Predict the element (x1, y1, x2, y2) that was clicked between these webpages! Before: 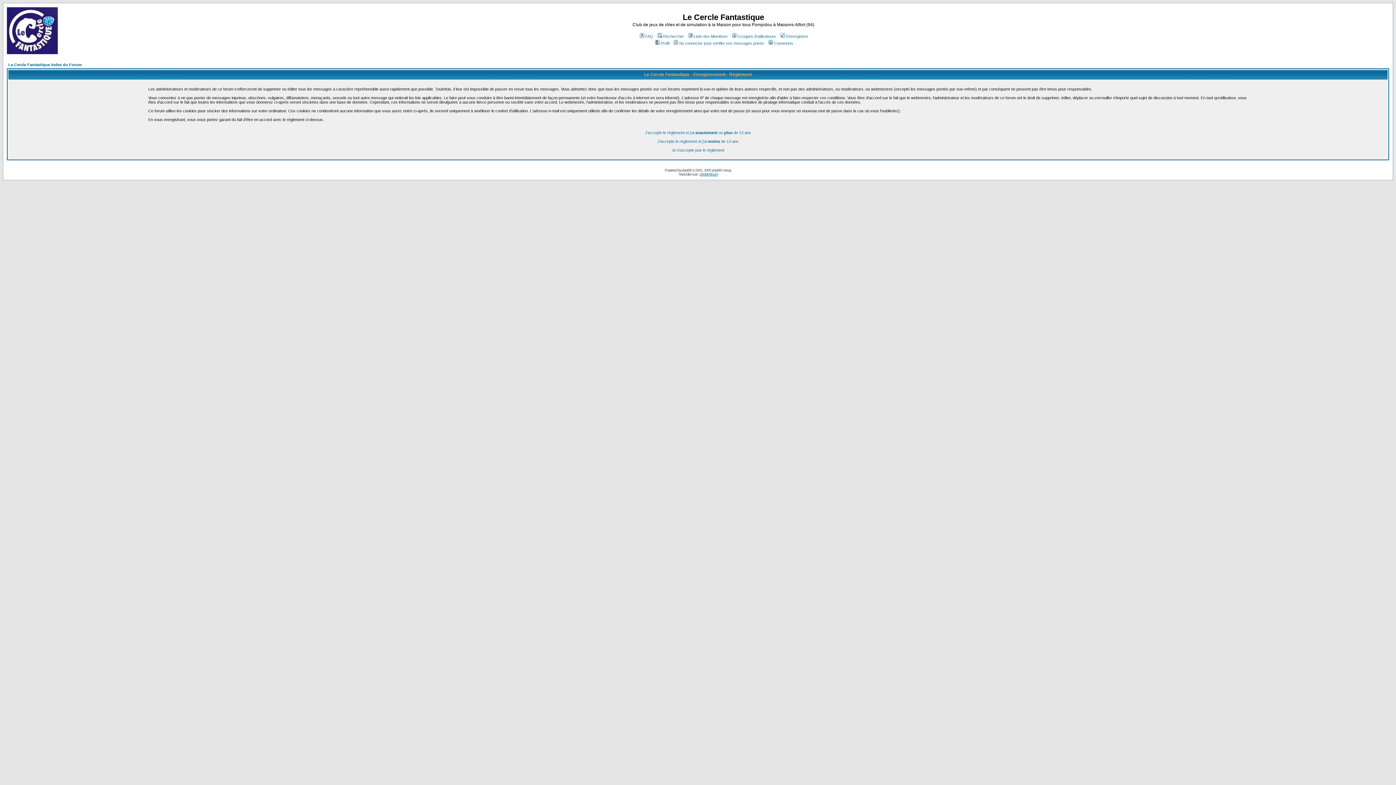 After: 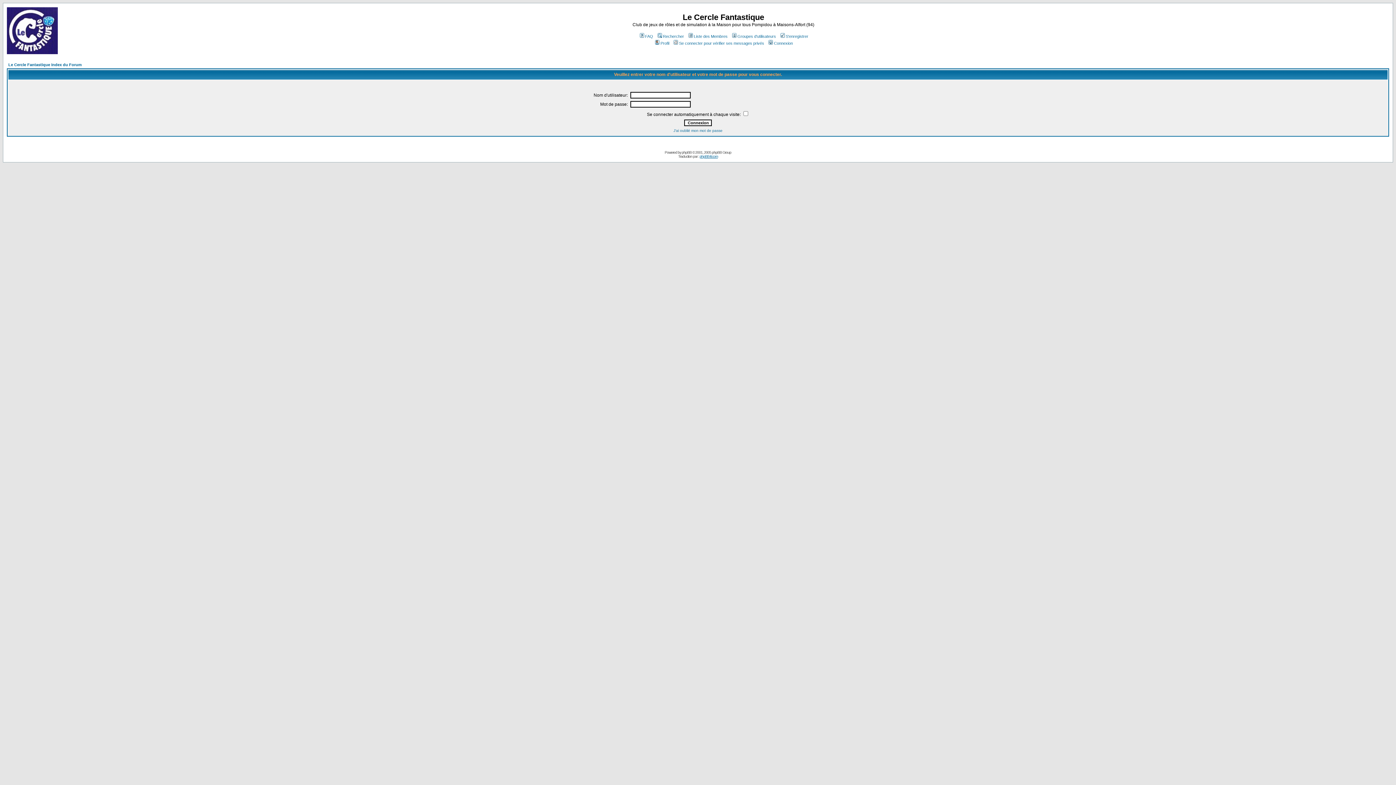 Action: bbox: (767, 41, 793, 45) label: Connexion